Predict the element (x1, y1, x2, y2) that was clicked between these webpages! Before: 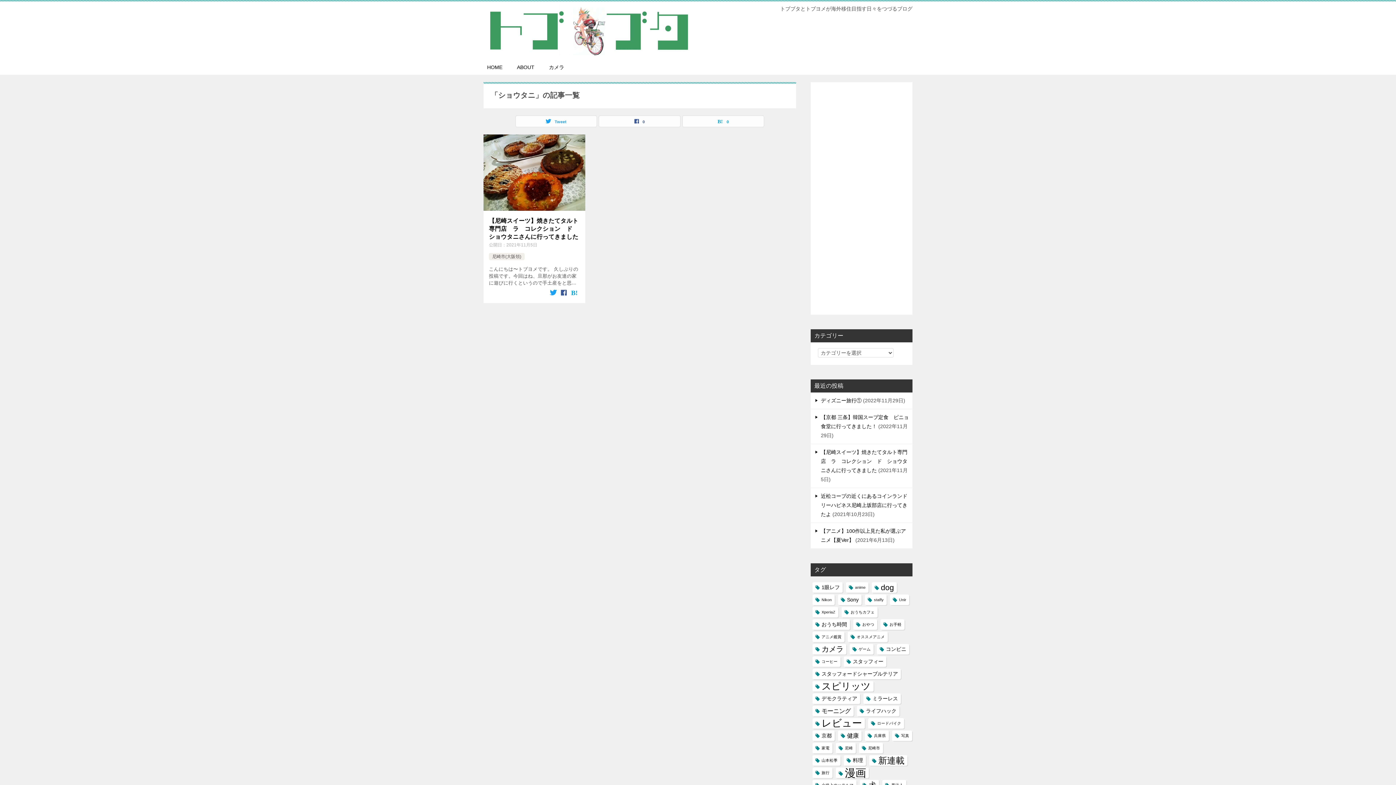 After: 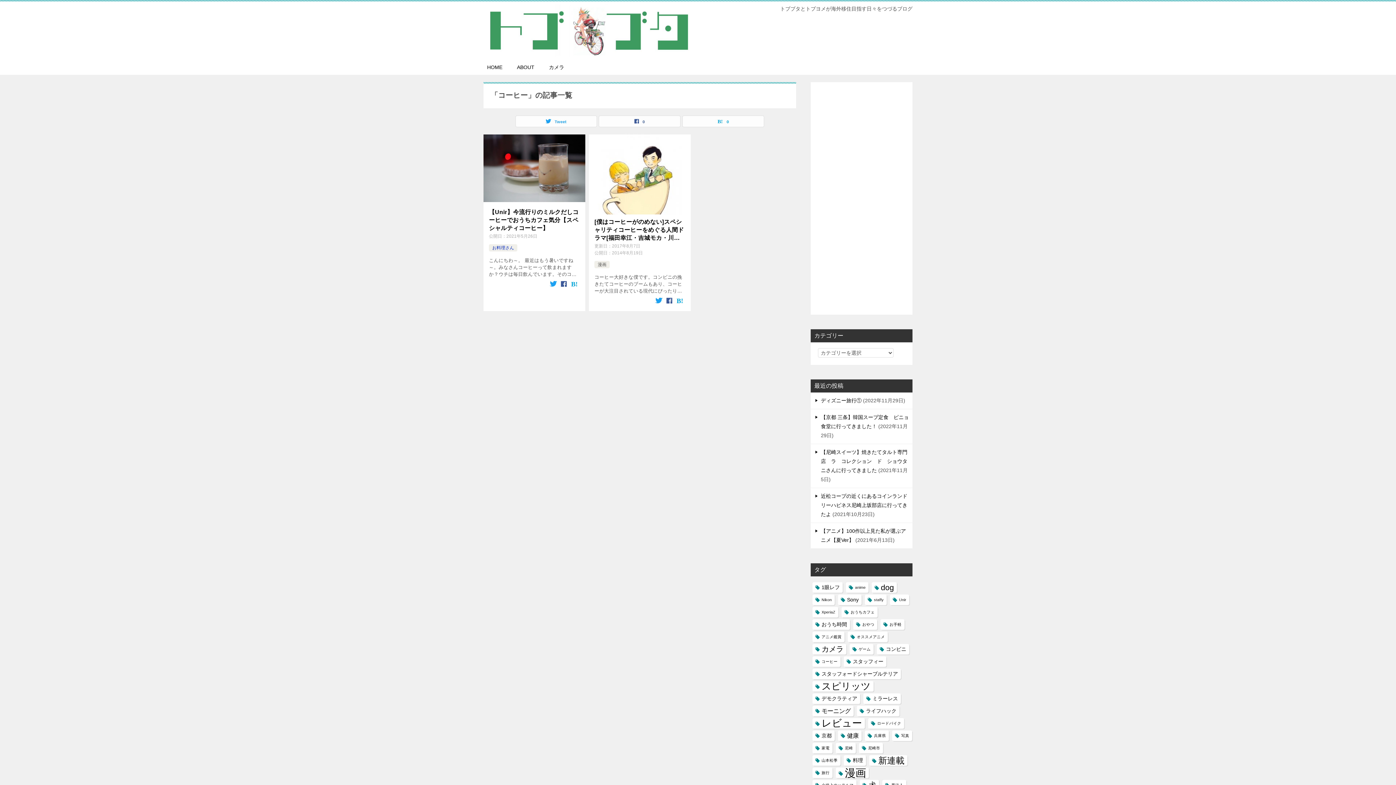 Action: label: コーヒー (2個の項目) bbox: (812, 656, 840, 667)